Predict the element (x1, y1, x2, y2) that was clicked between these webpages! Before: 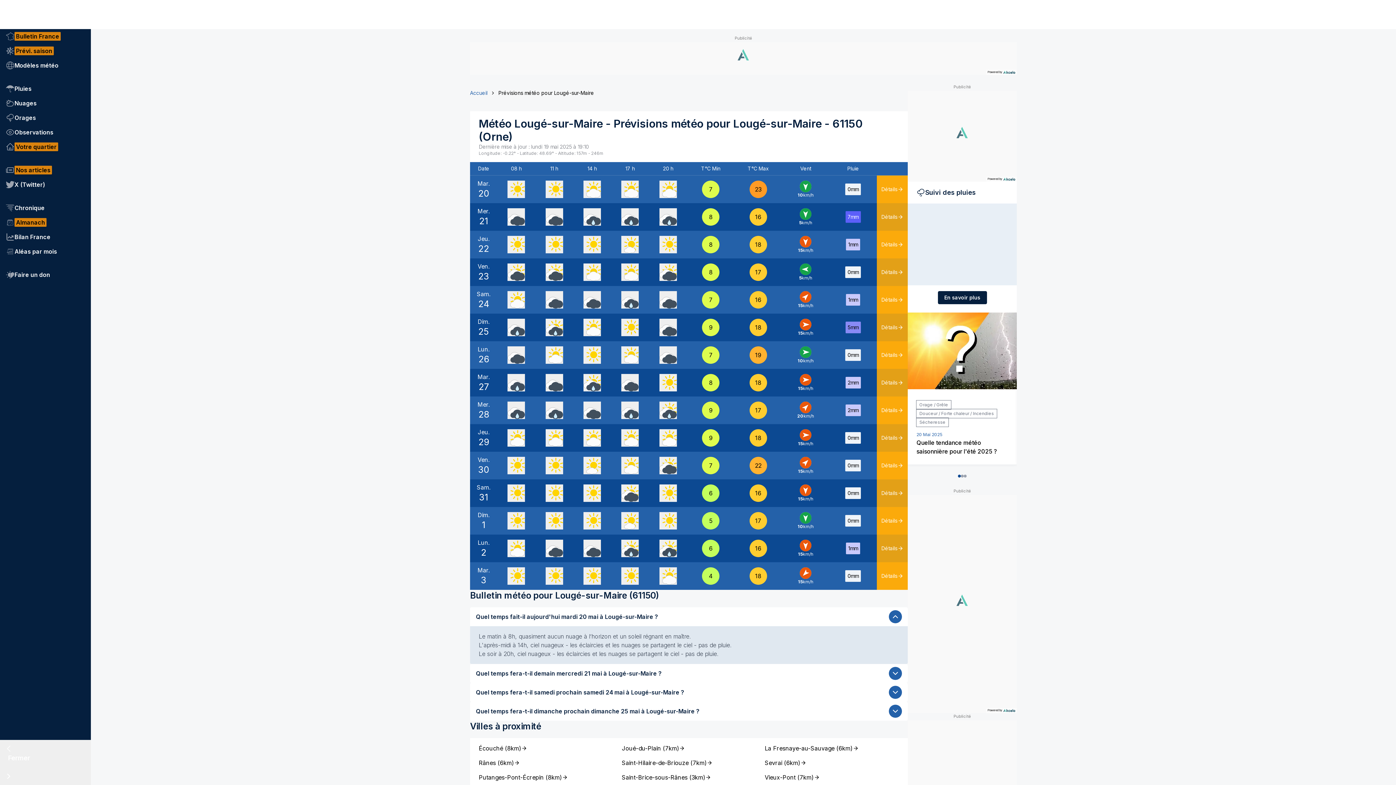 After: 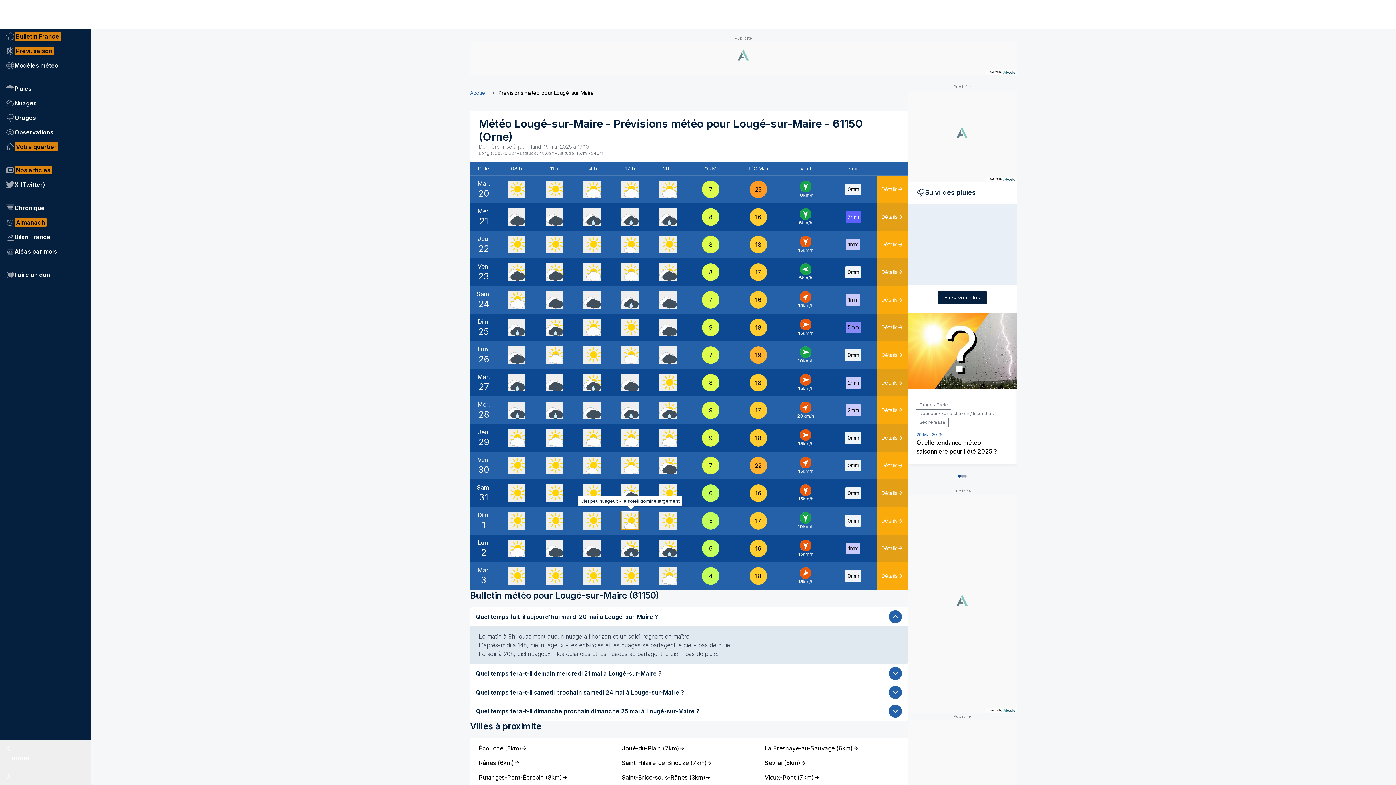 Action: bbox: (621, 512, 639, 529)